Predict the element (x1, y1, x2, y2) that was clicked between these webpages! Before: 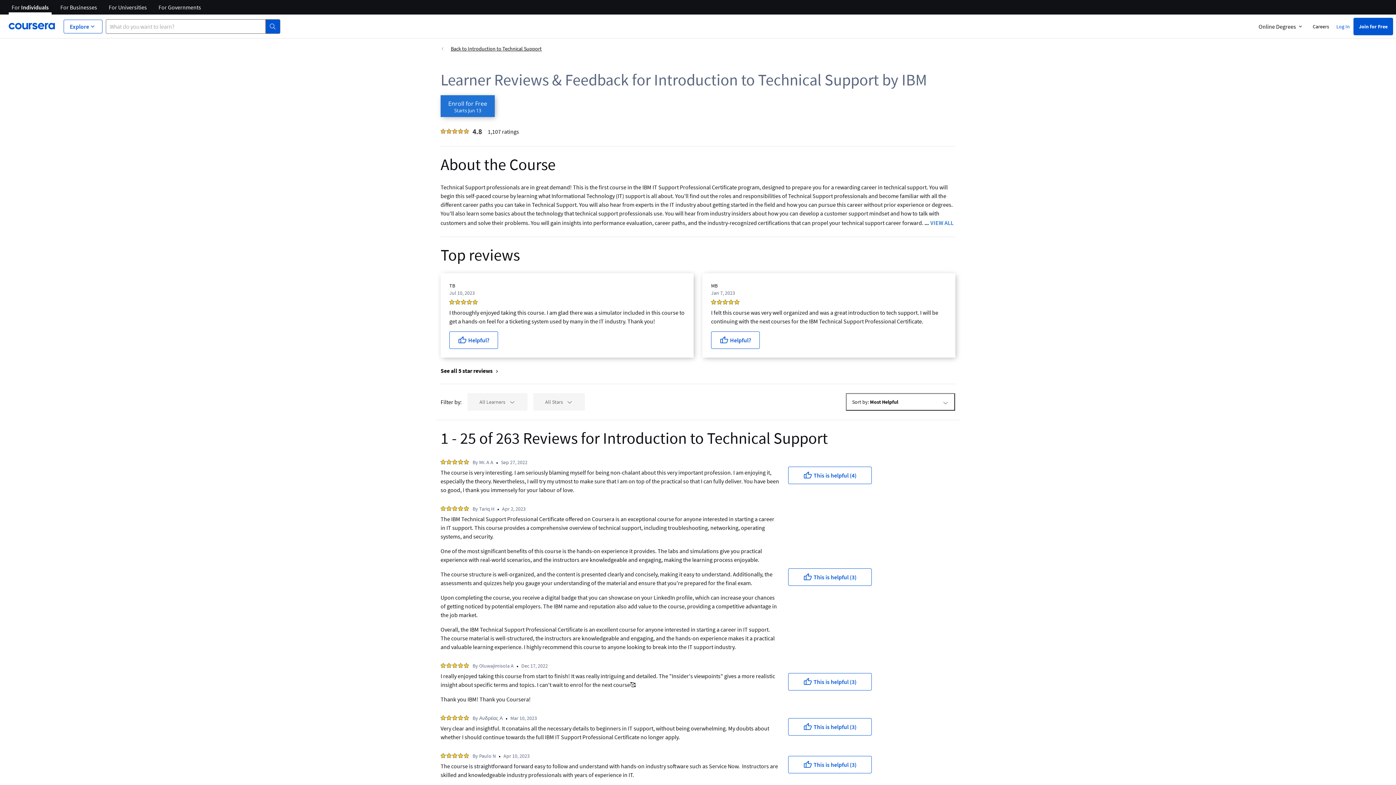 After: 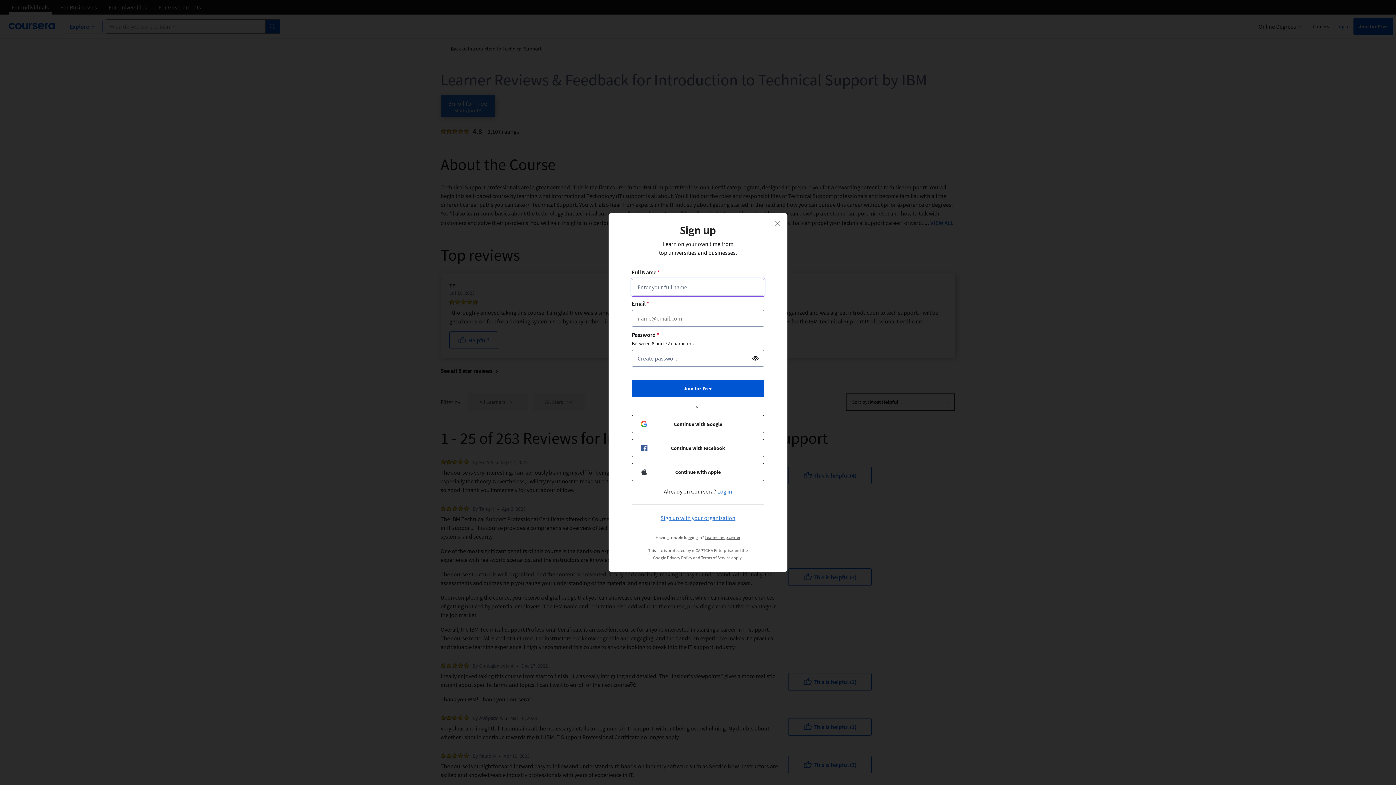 Action: bbox: (788, 756, 872, 773) label: This is helpful (3)